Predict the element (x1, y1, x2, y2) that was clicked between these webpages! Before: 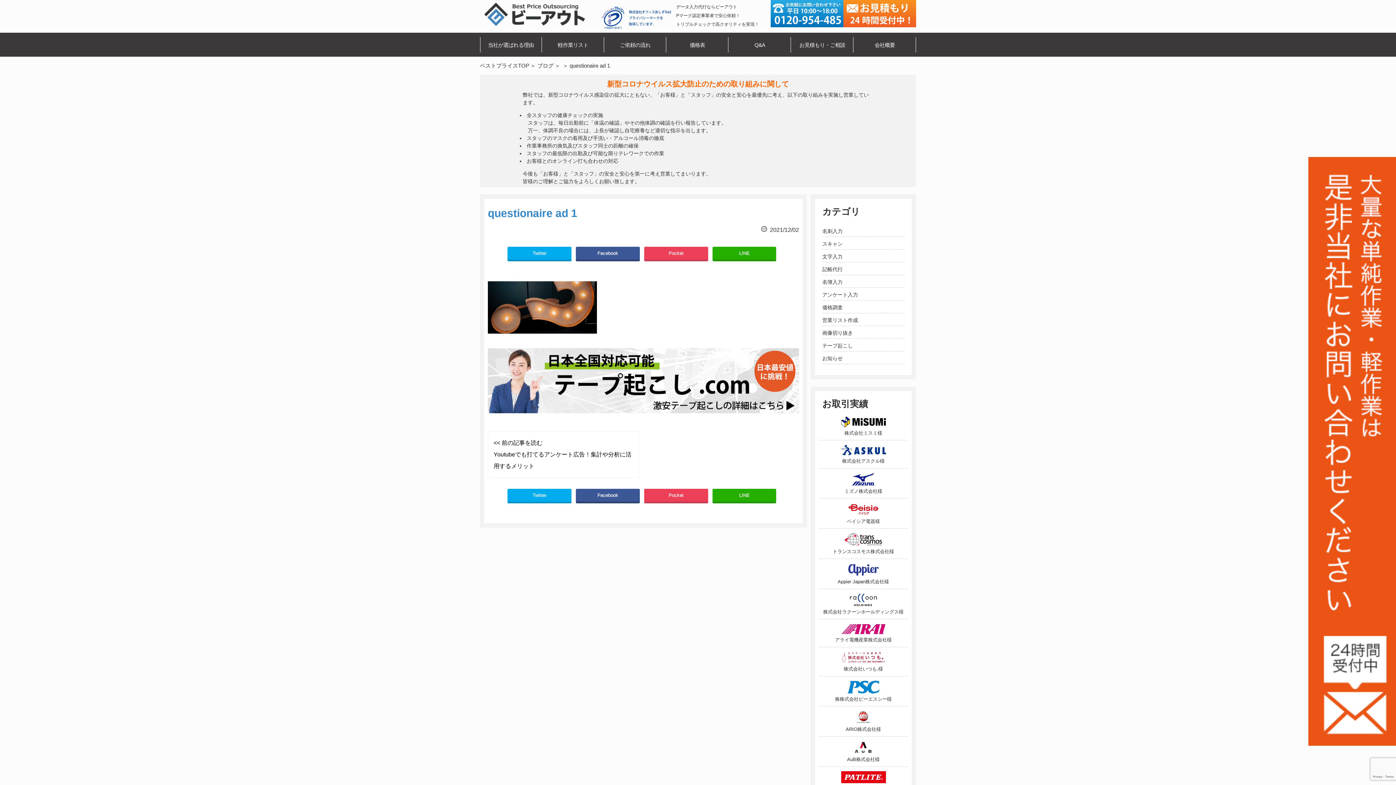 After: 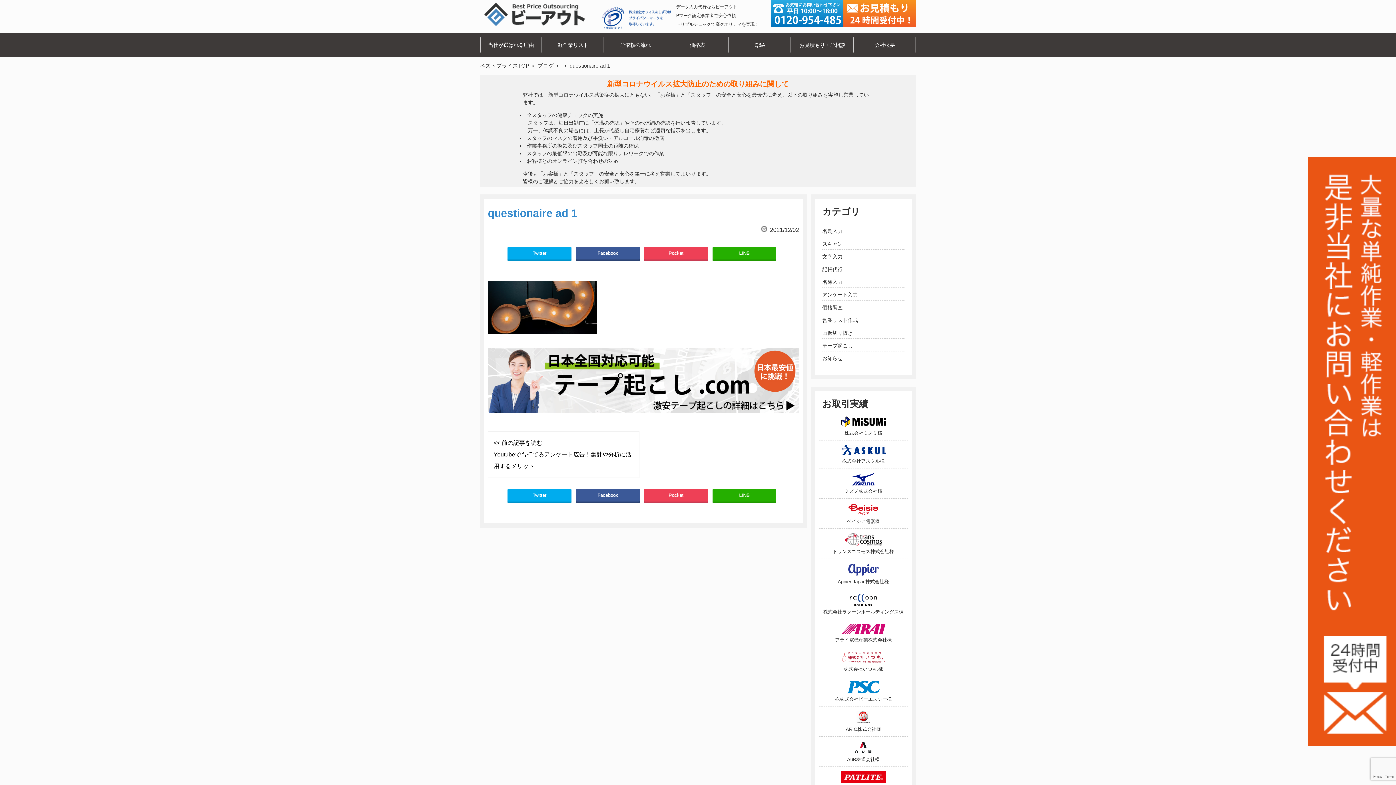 Action: bbox: (576, 246, 639, 259) label: Facebook